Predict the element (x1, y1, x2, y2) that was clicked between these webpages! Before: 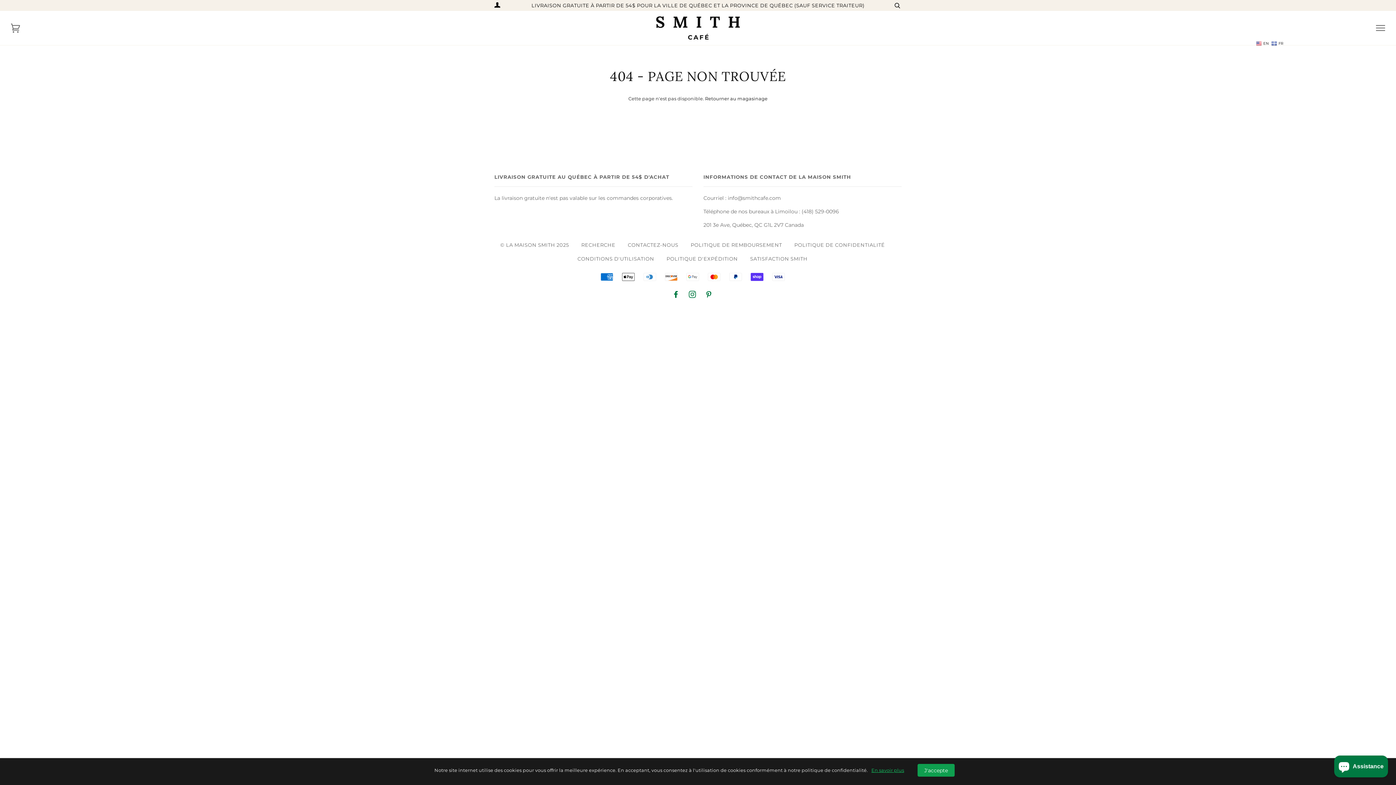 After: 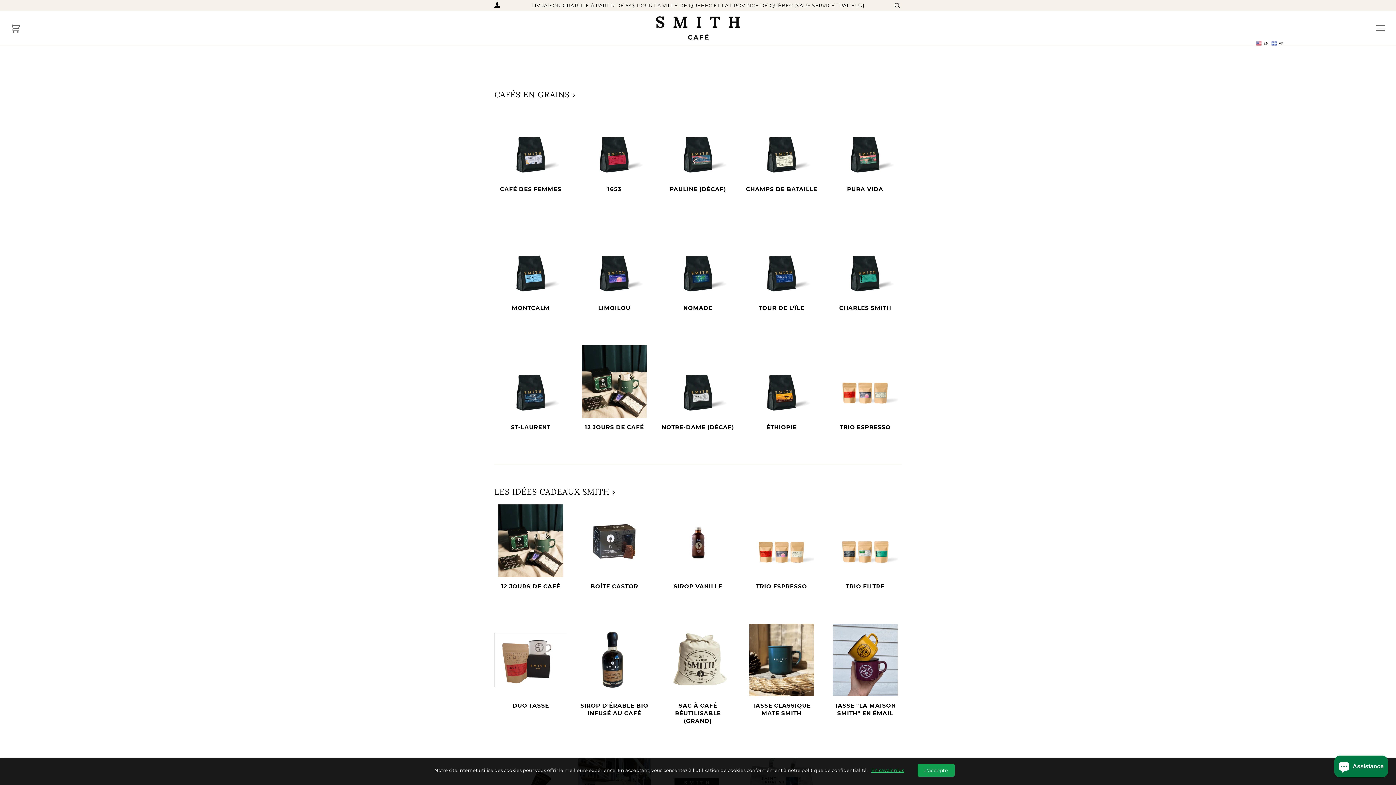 Action: label: LIVRAISON GRATUITE À PARTIR DE 54$ POUR LA VILLE DE QUÉBEC ET LA PROVINCE DE QUÉBEC (SAUF SERVICE TRAITEUR) bbox: (531, 2, 864, 8)